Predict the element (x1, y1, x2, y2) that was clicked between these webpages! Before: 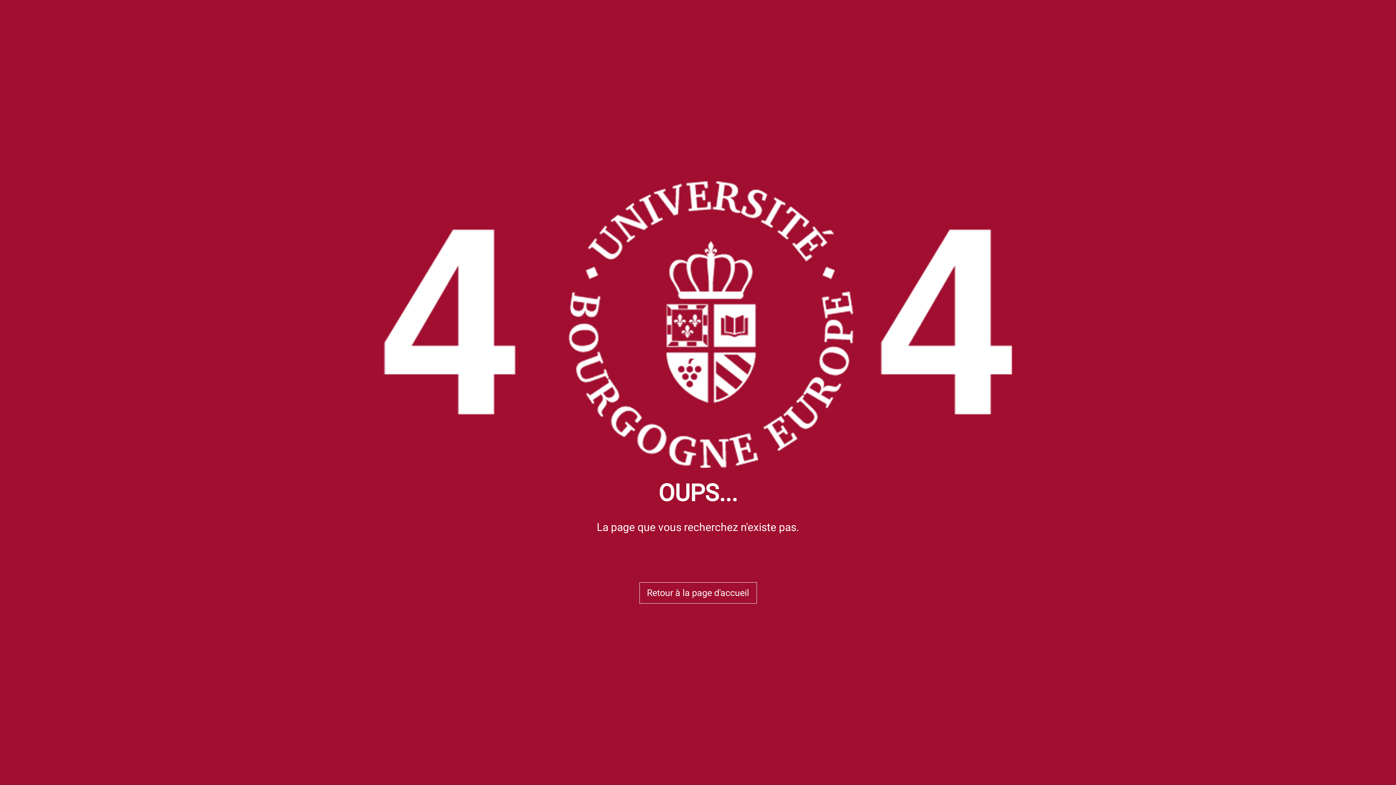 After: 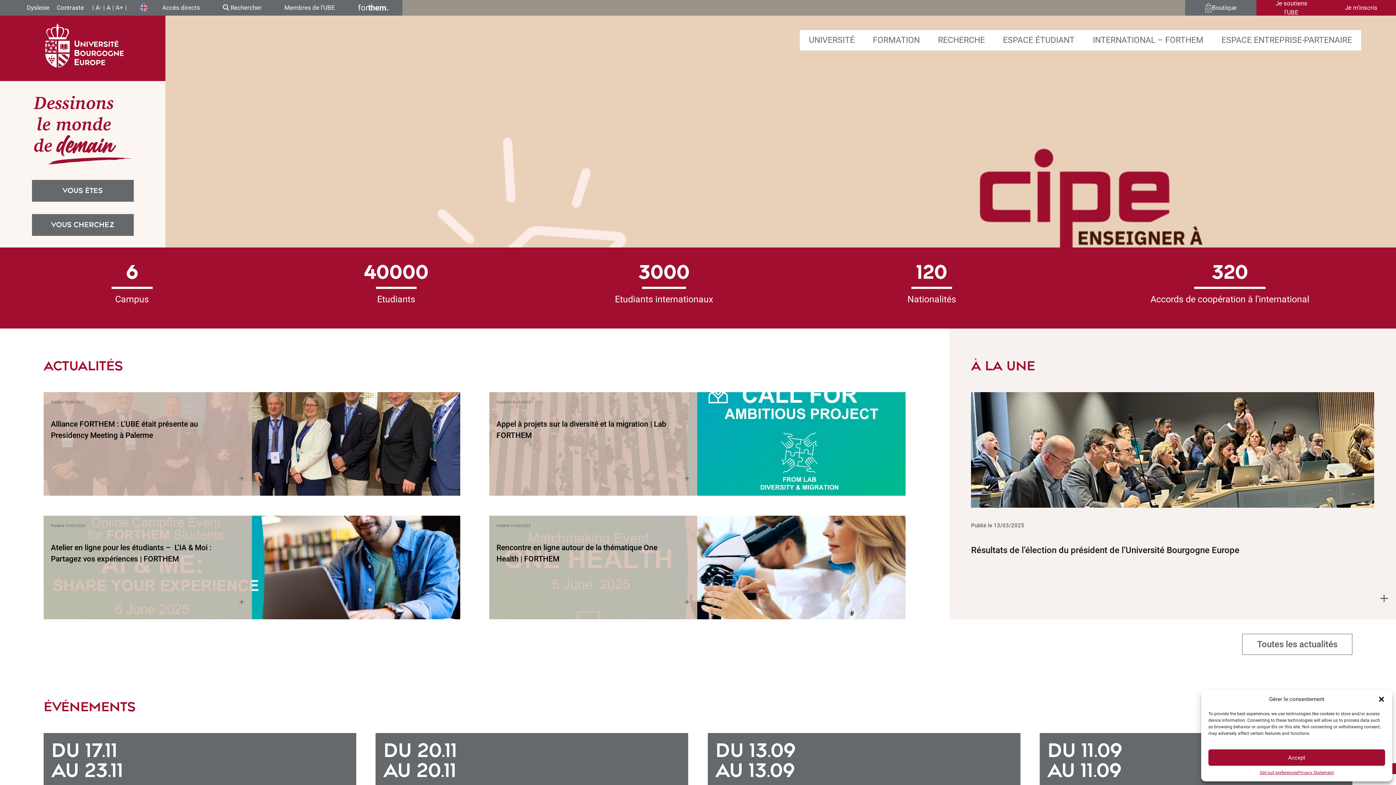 Action: bbox: (639, 582, 756, 604) label: Retour à la page d'accueil